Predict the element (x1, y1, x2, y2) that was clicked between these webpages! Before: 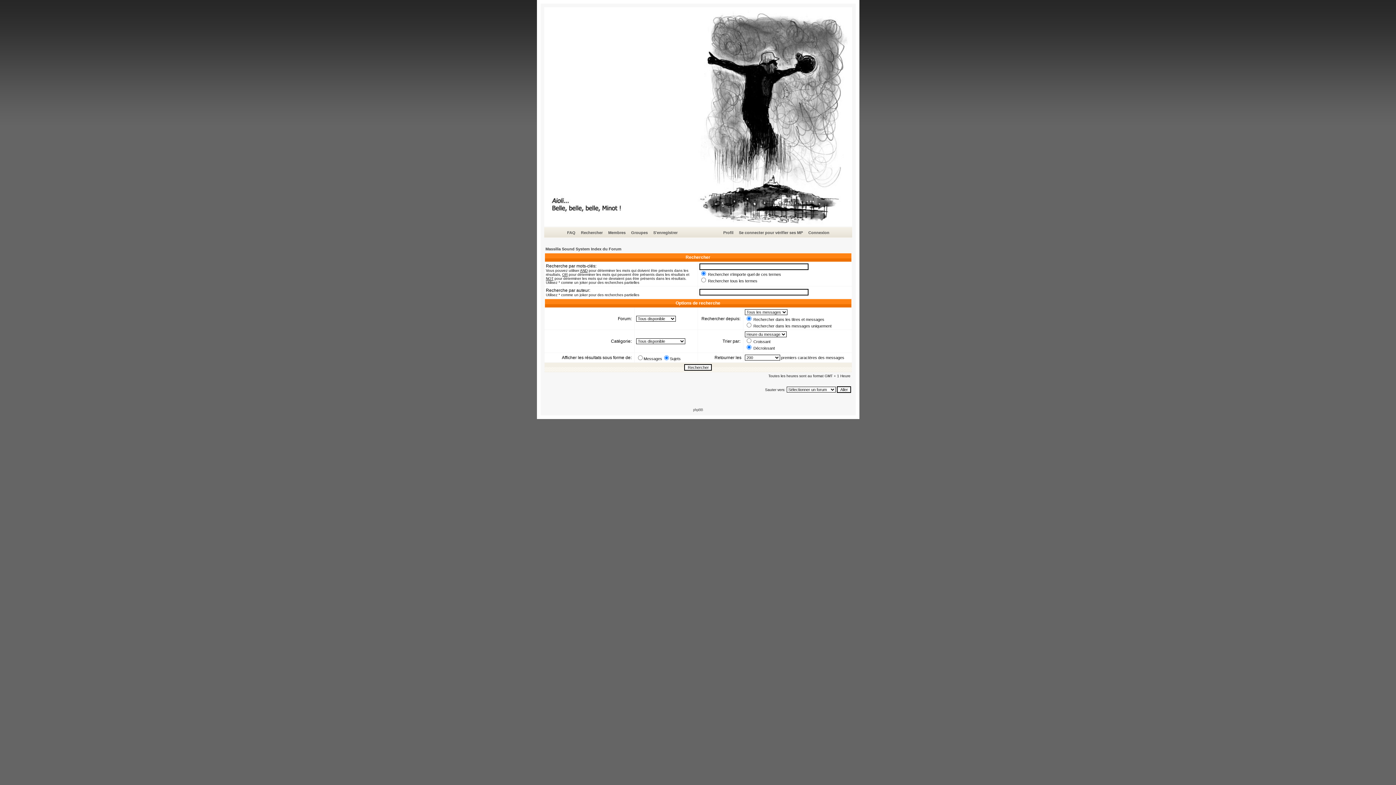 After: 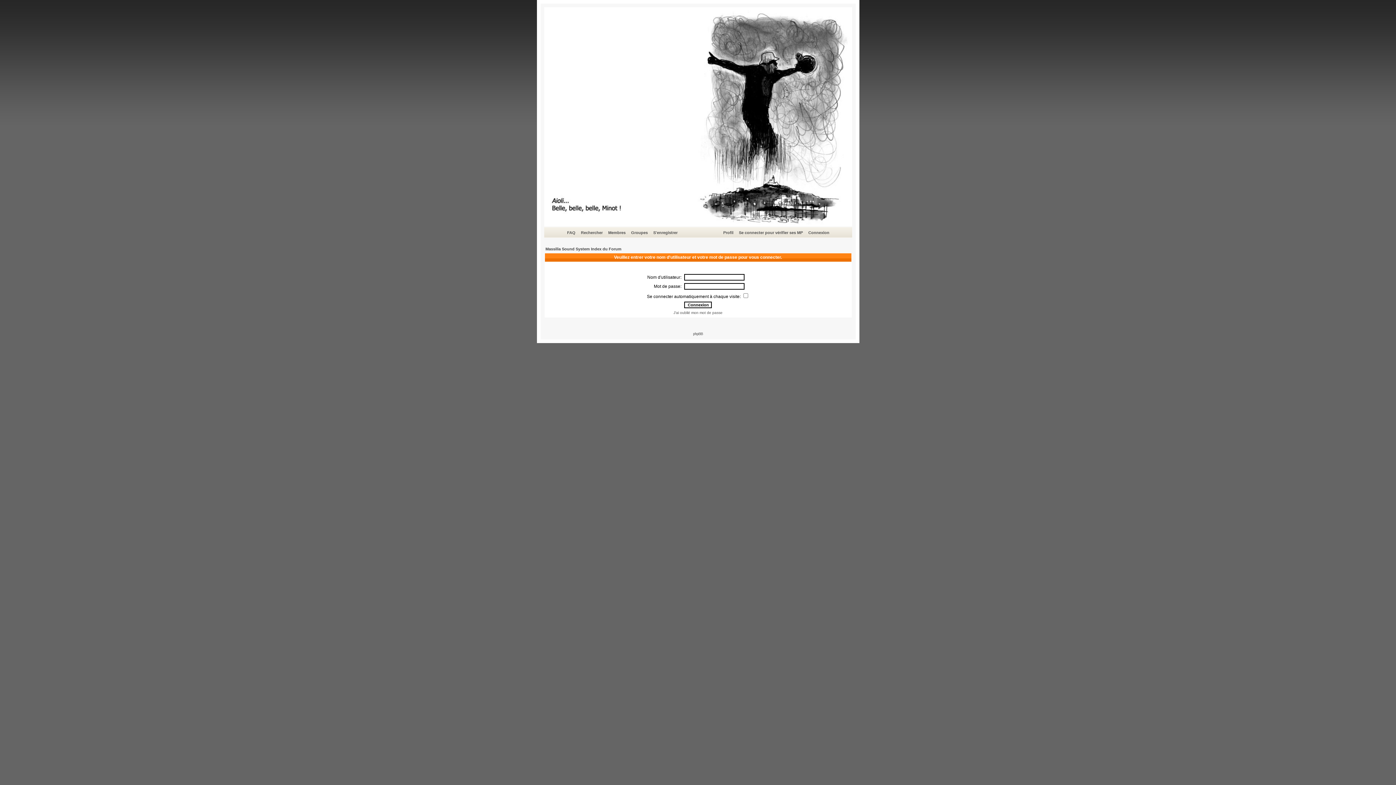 Action: bbox: (738, 229, 804, 236) label: Se connecter pour vérifier ses MP